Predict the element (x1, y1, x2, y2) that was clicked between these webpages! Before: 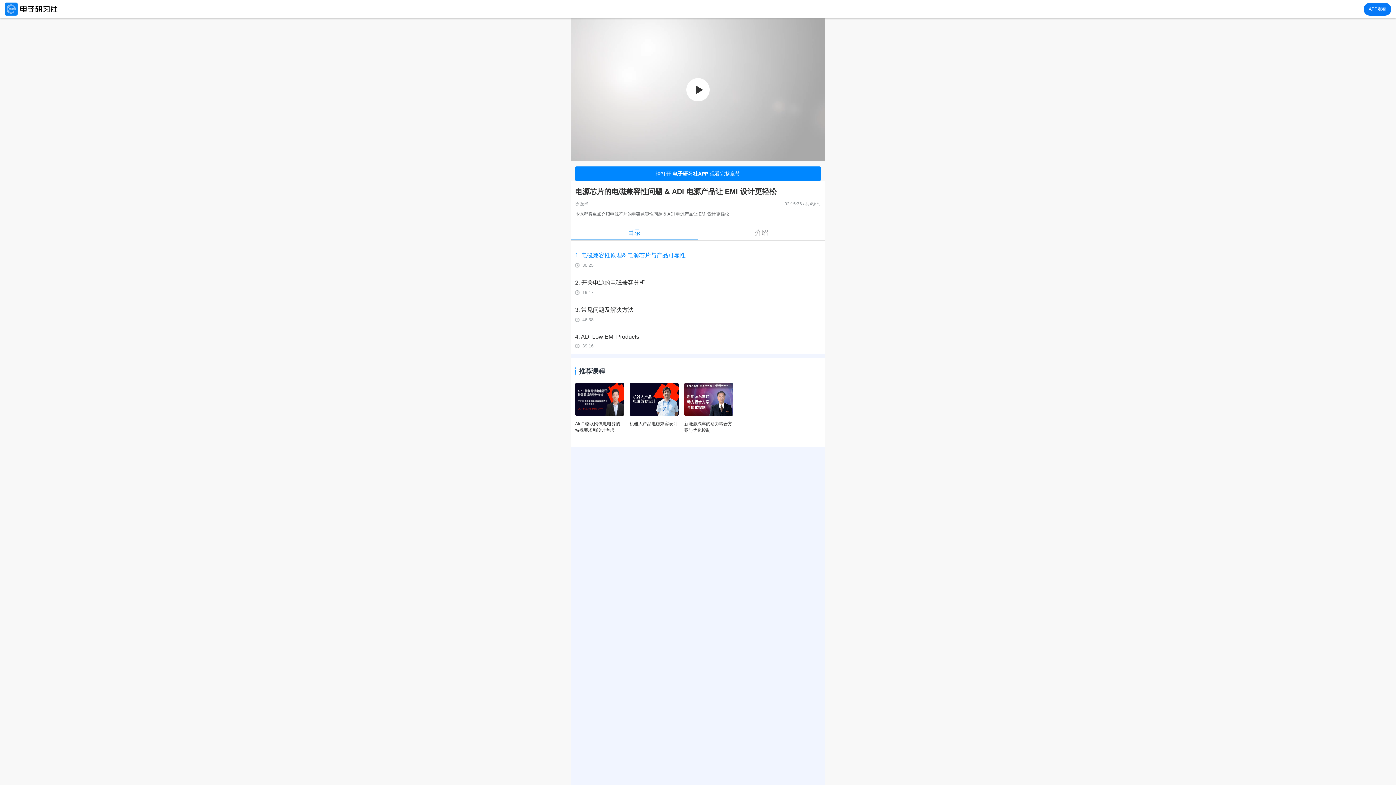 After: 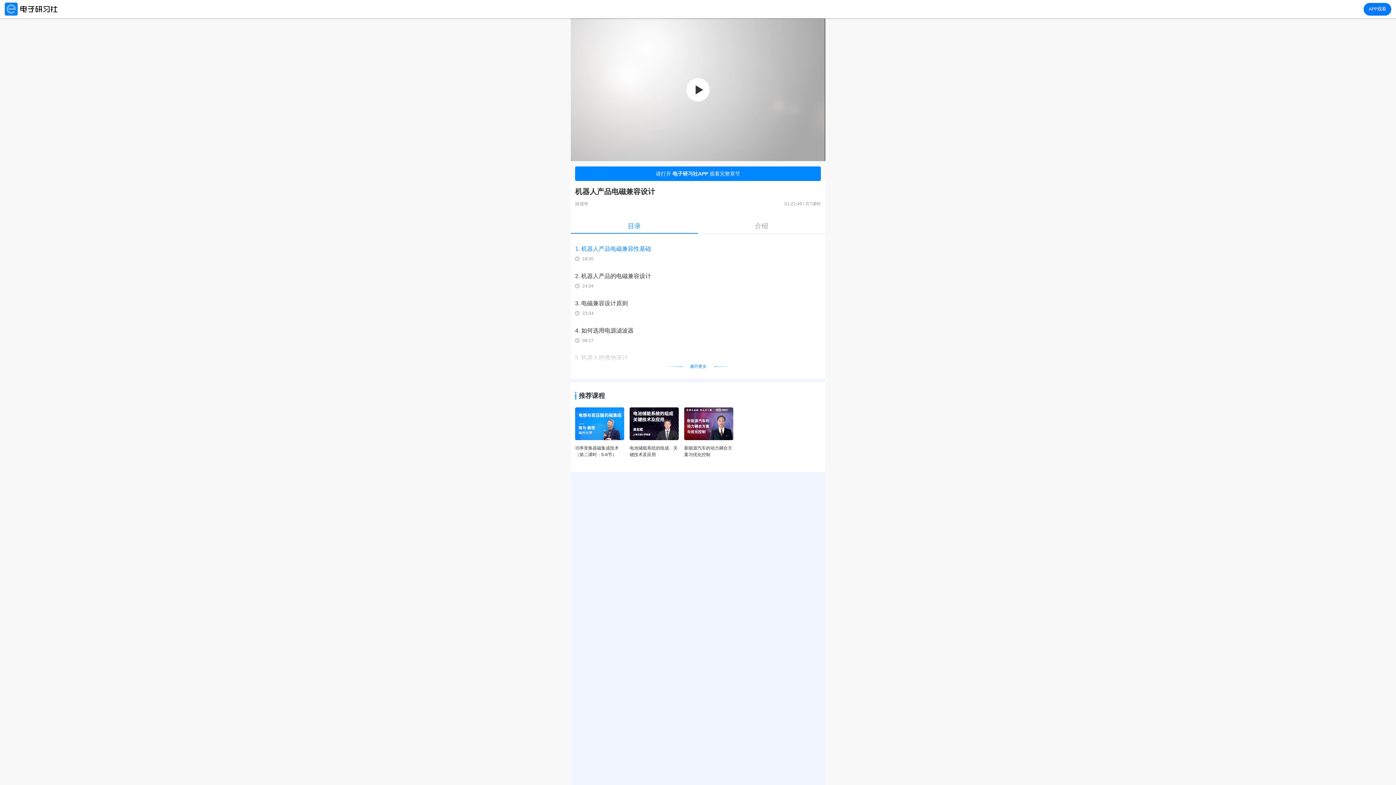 Action: bbox: (629, 383, 678, 434) label: 机器人产品电磁兼容设计